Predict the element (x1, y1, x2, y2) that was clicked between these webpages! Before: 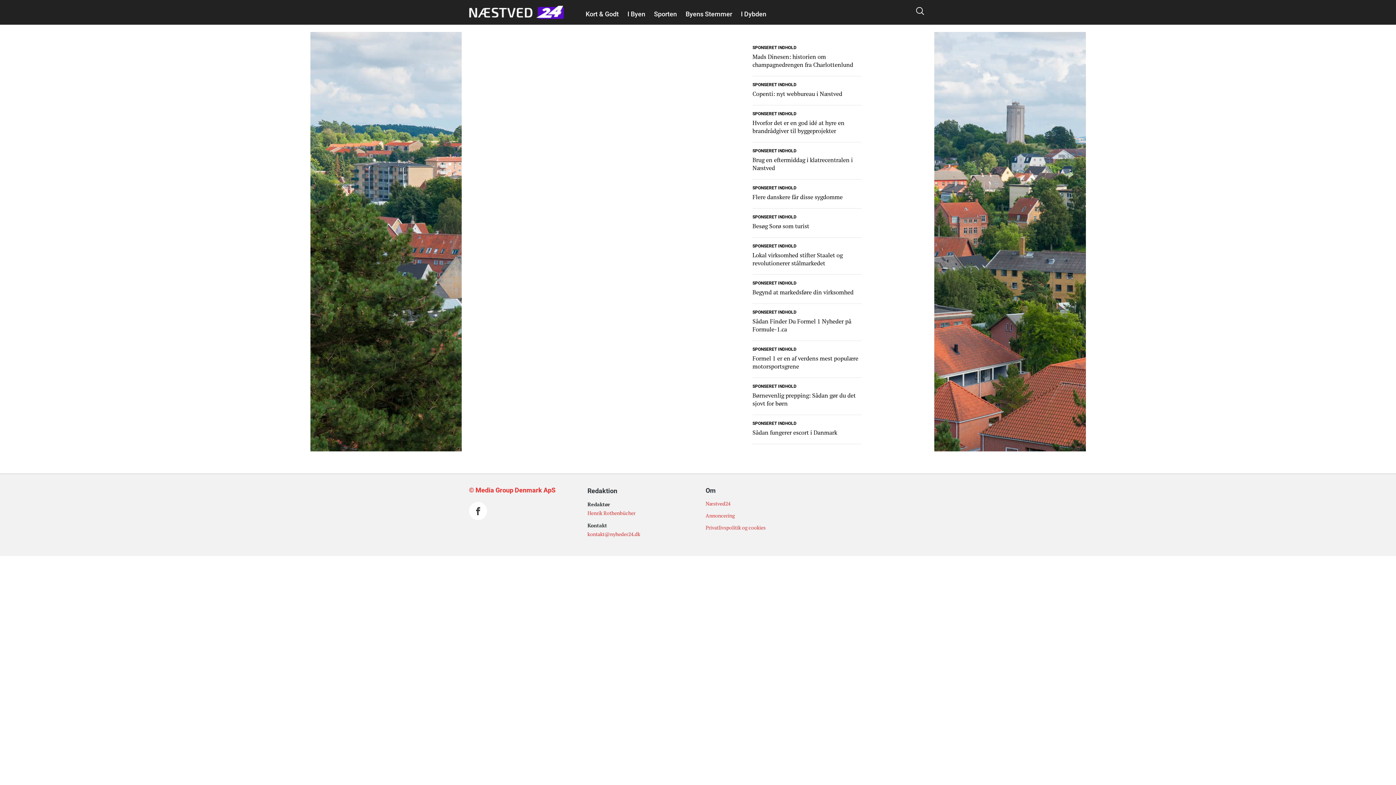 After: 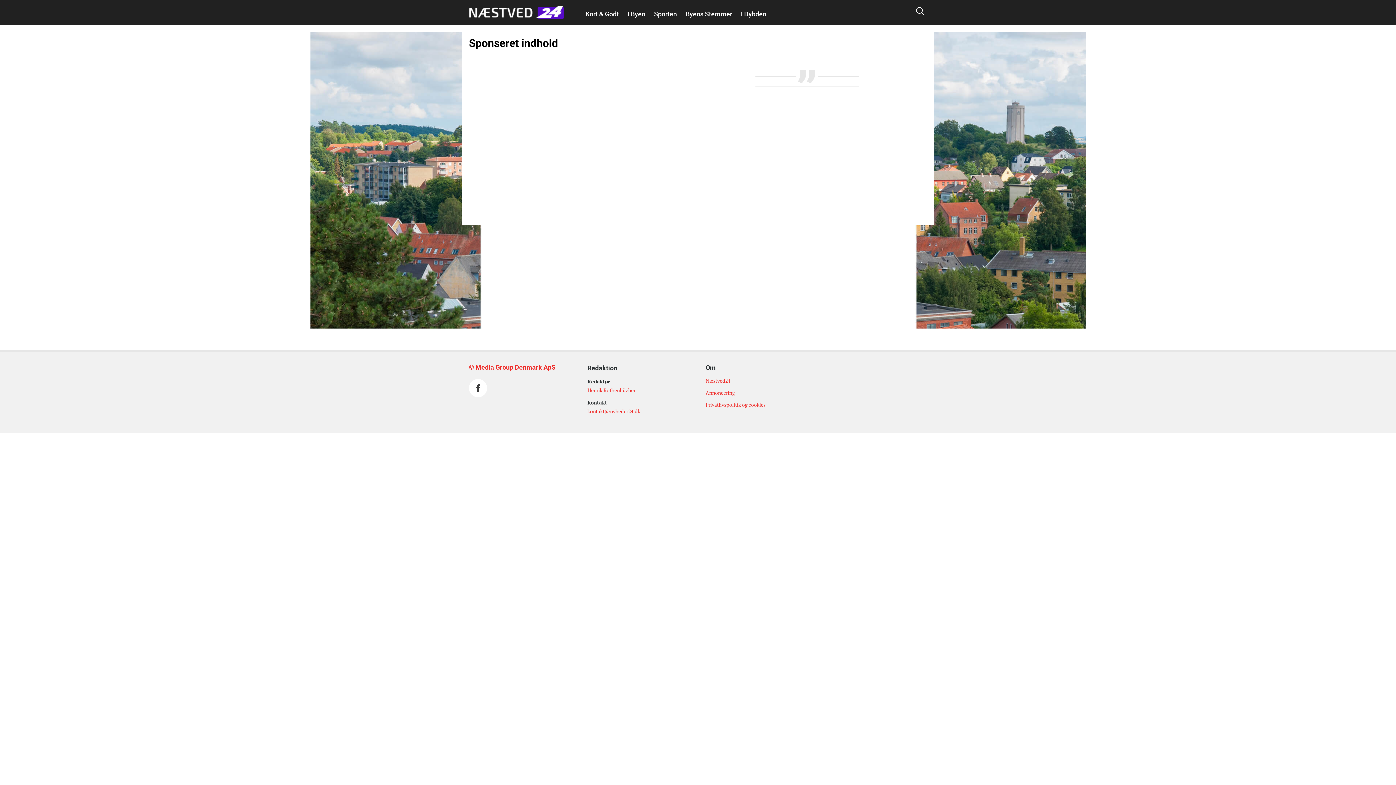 Action: bbox: (752, 109, 796, 117) label: SPONSERET INDHOLD